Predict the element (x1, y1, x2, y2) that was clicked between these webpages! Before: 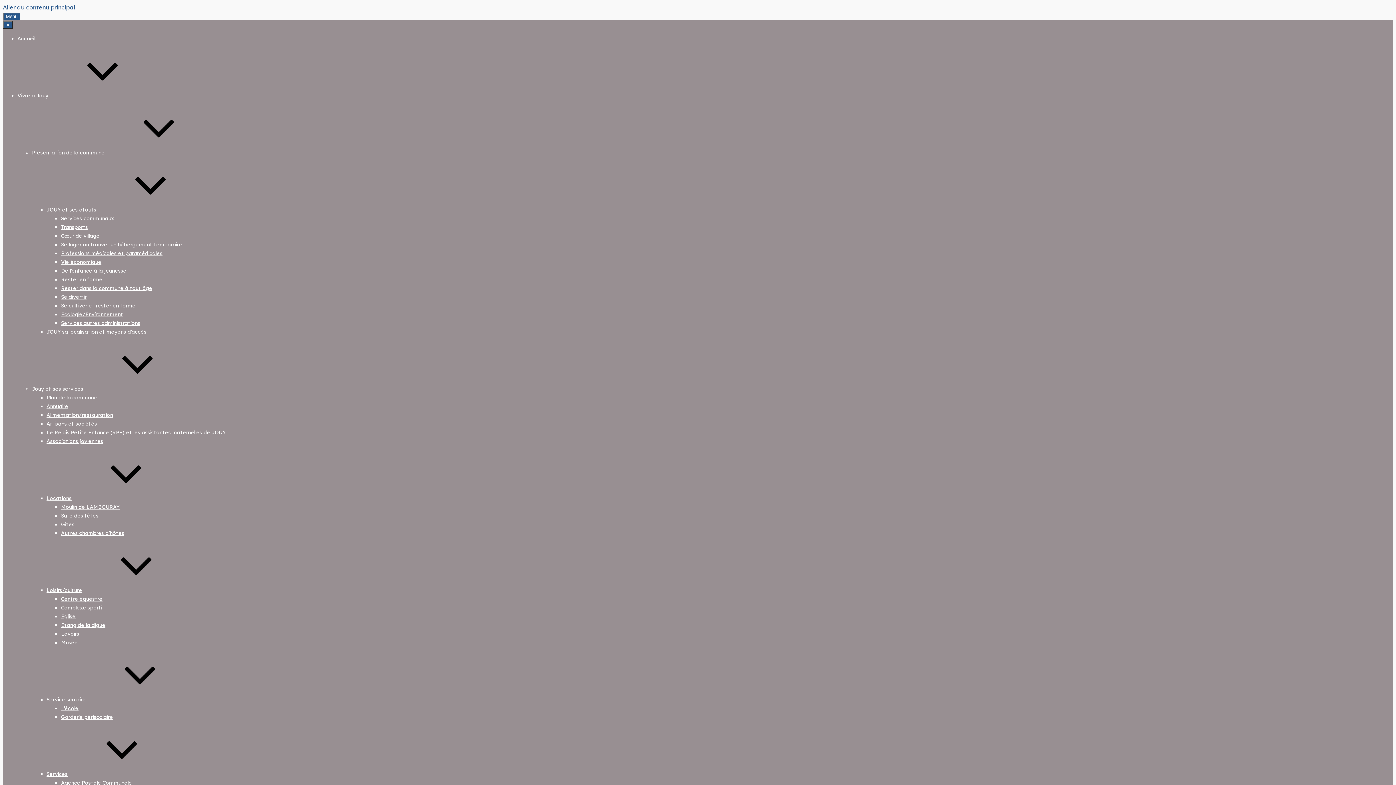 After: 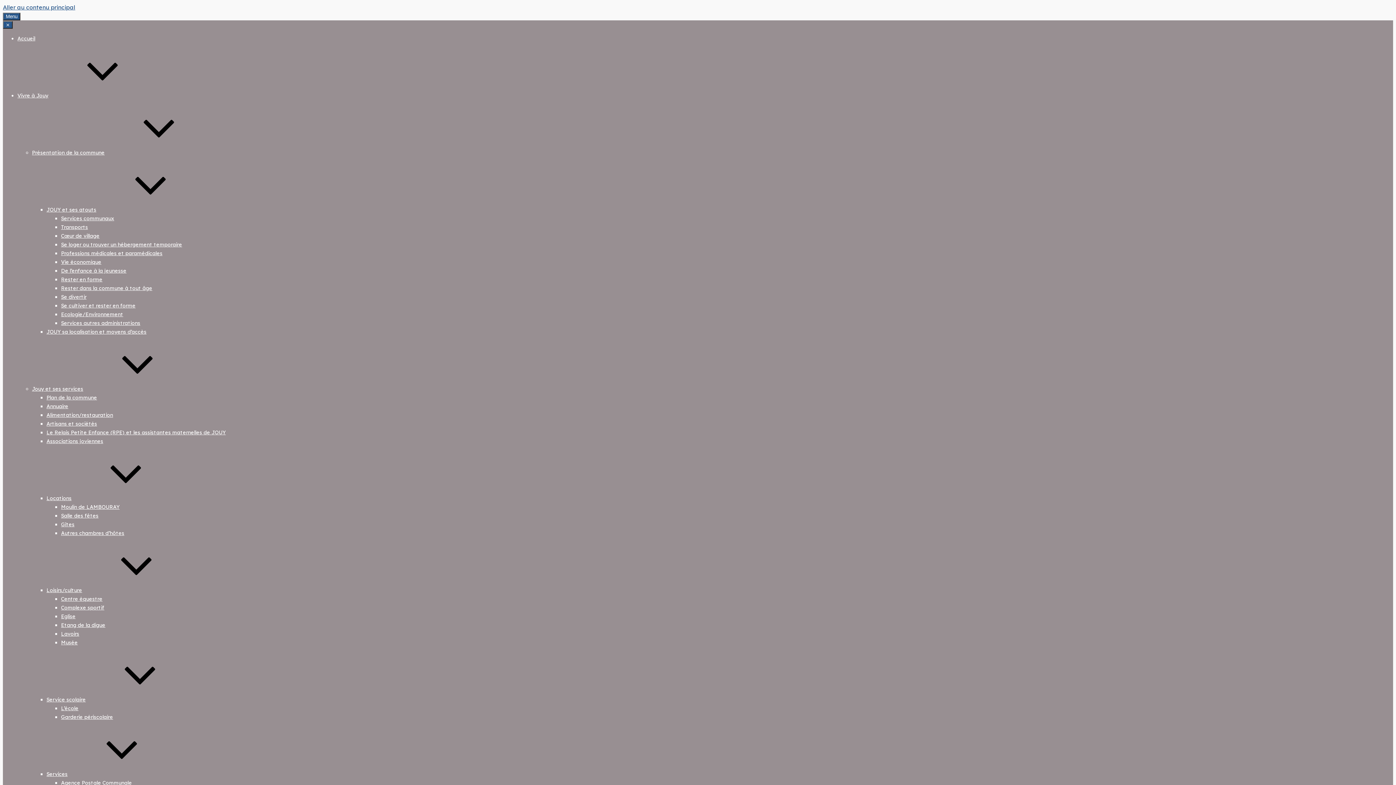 Action: label: Services autres administrations bbox: (61, 320, 140, 326)